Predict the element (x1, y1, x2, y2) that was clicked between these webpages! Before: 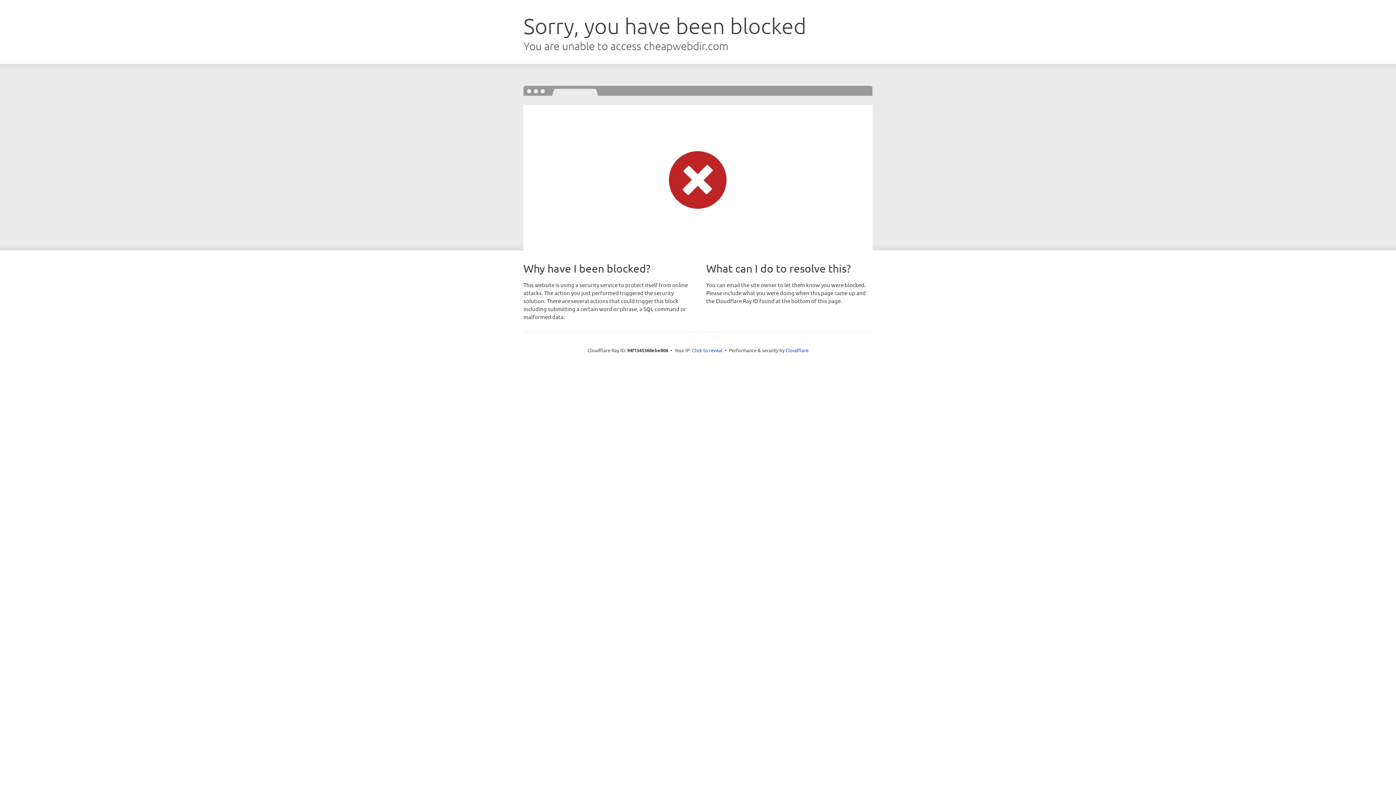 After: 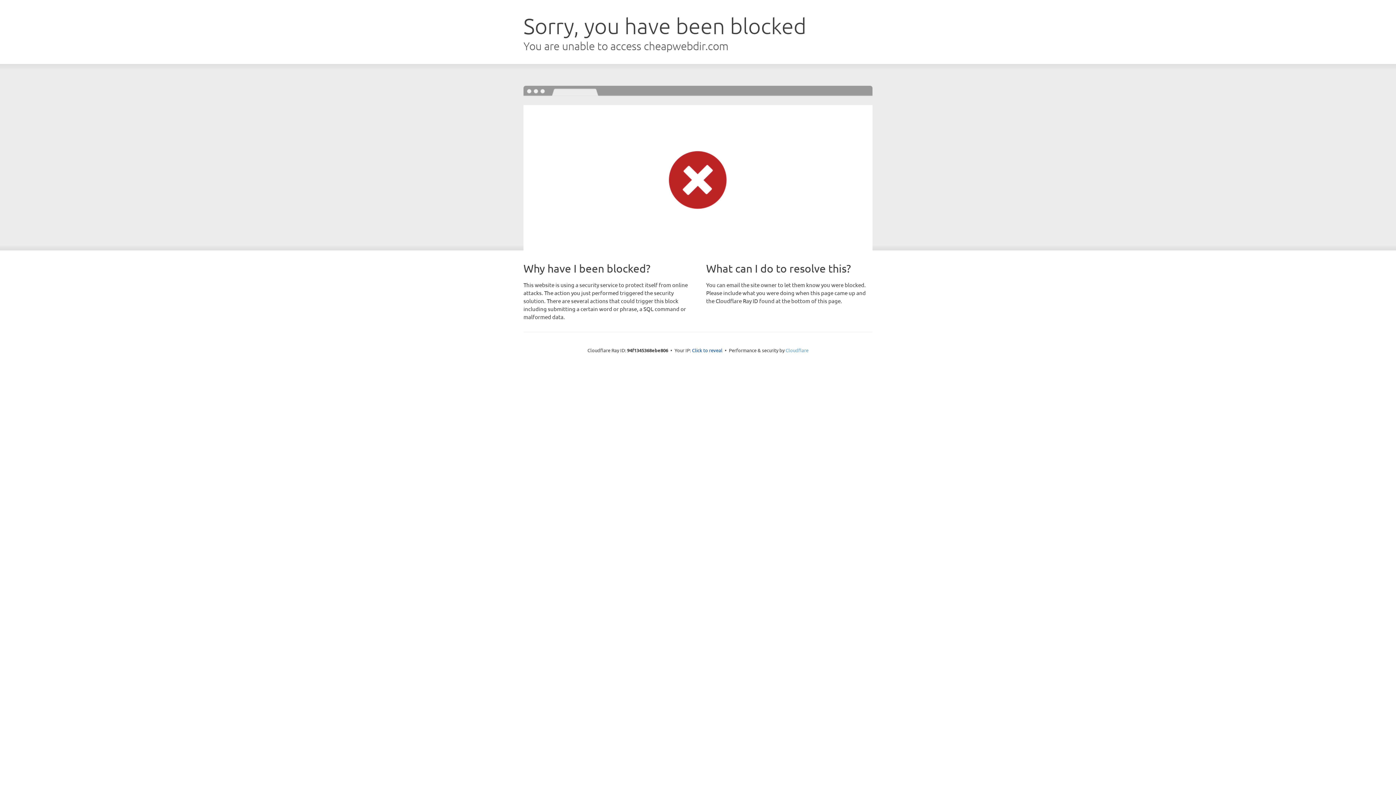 Action: bbox: (785, 347, 808, 353) label: Cloudflare